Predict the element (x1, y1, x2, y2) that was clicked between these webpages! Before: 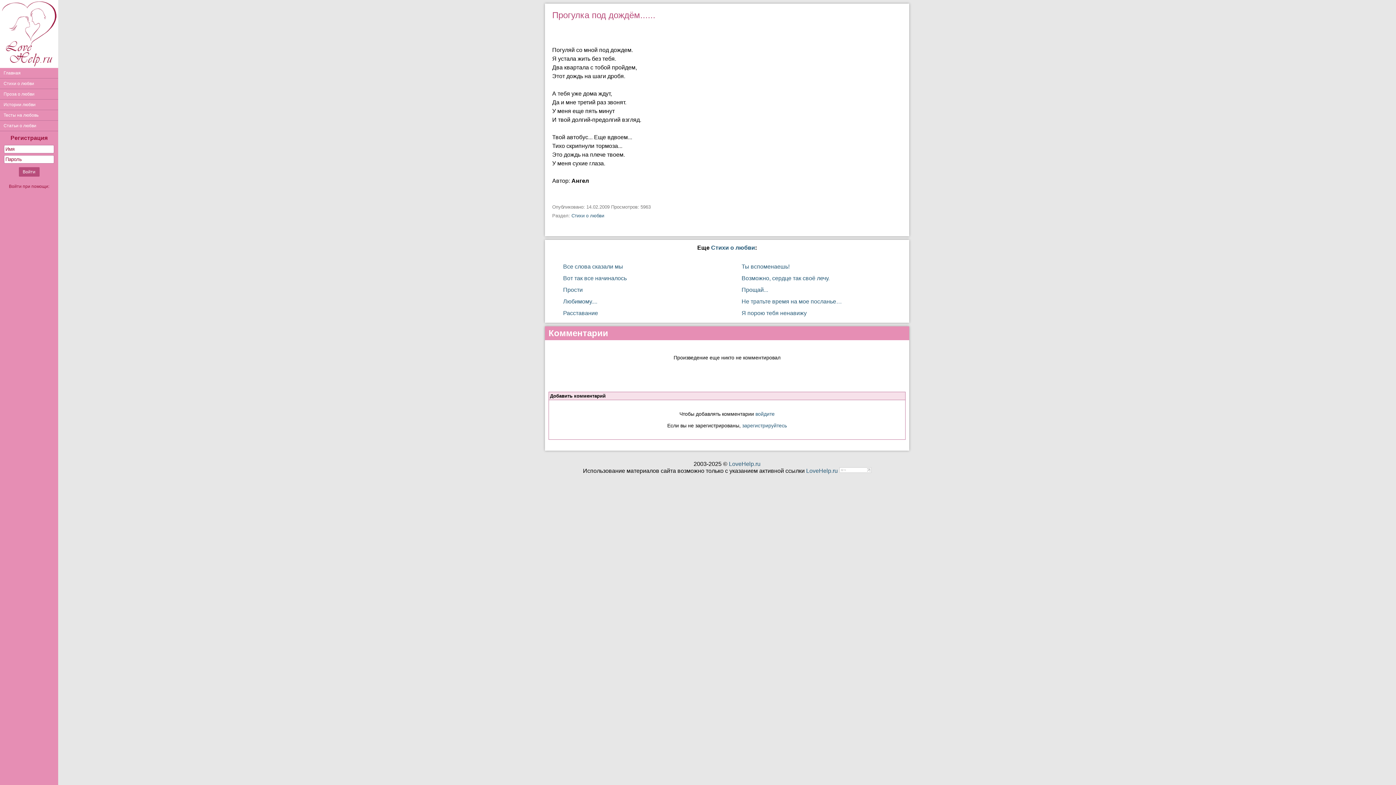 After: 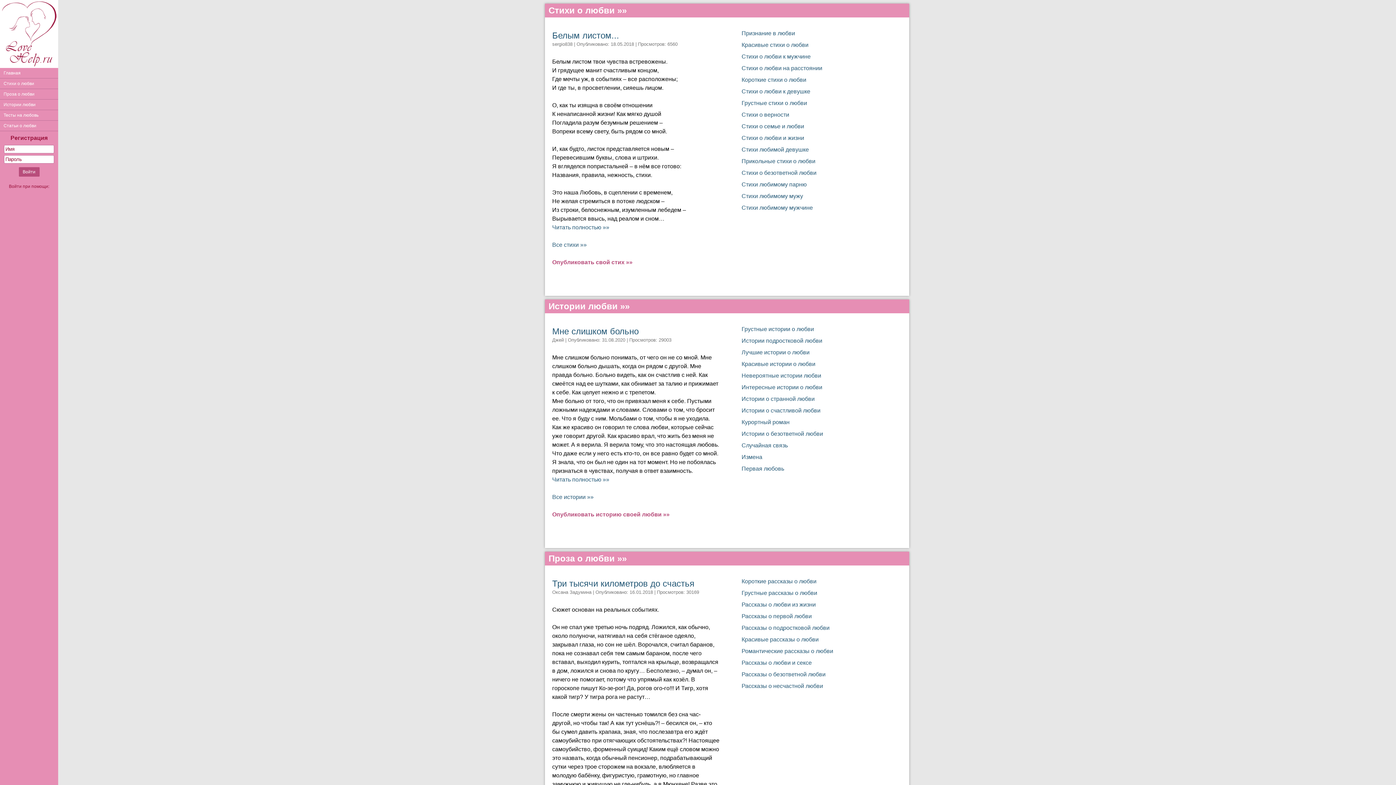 Action: bbox: (729, 461, 760, 467) label: LoveHelp.ru